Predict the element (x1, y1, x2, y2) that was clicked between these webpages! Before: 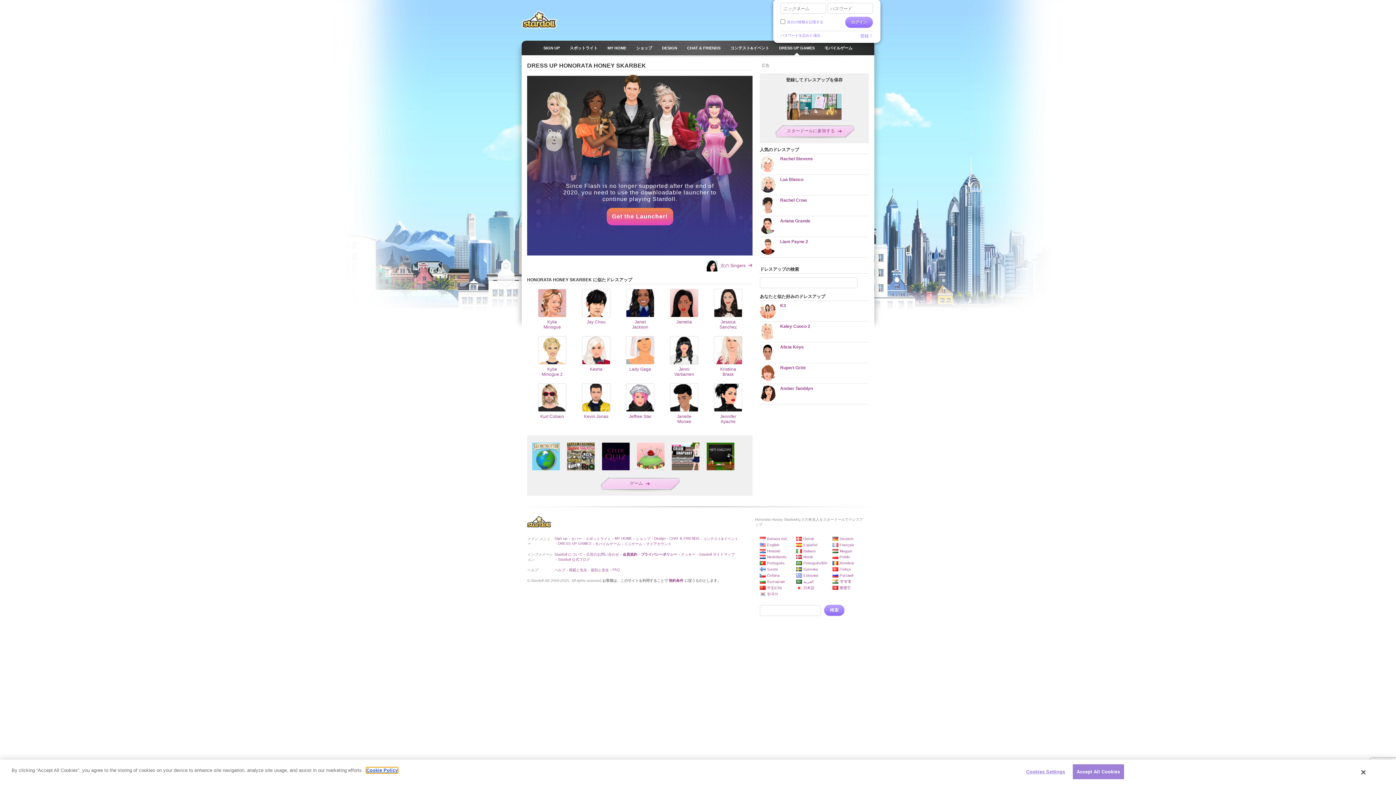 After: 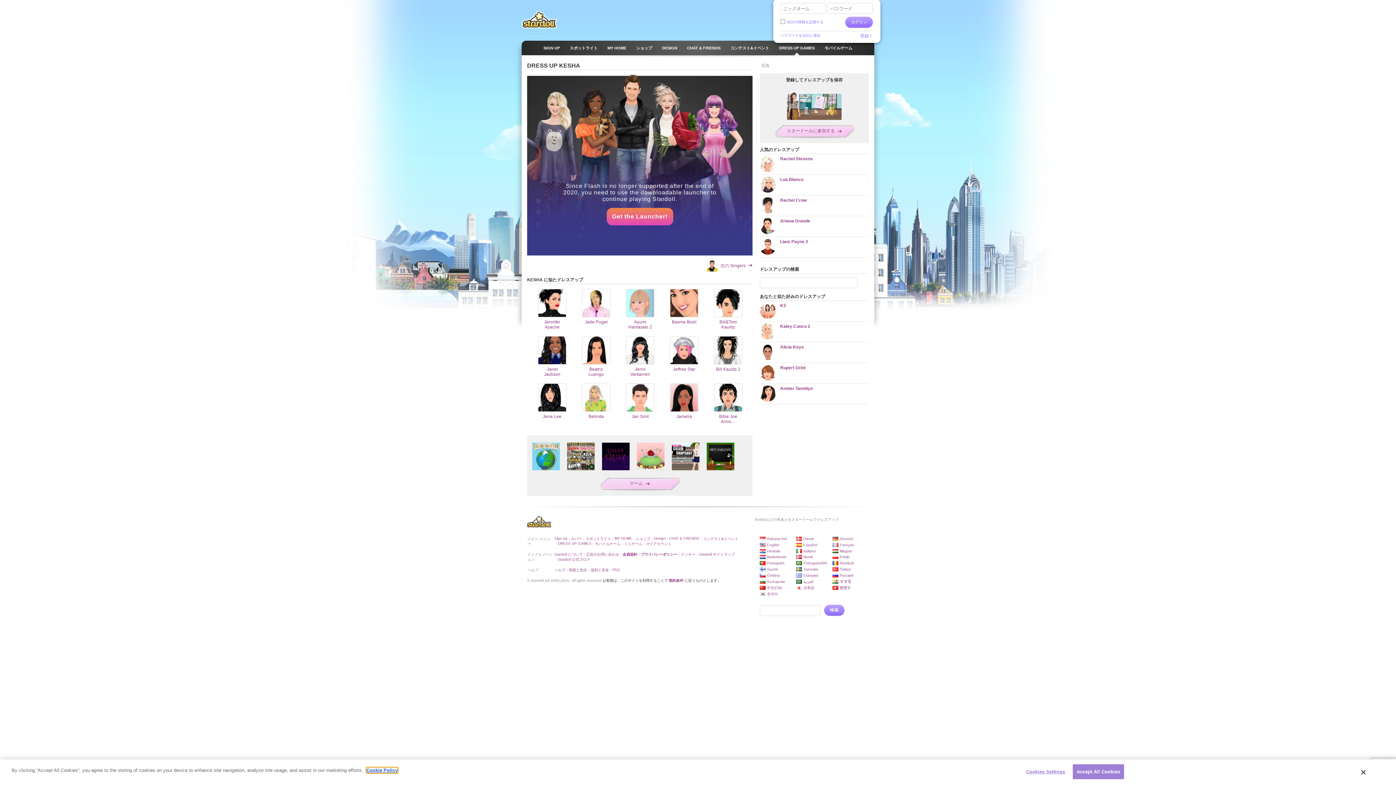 Action: bbox: (581, 336, 610, 377) label: Kesha